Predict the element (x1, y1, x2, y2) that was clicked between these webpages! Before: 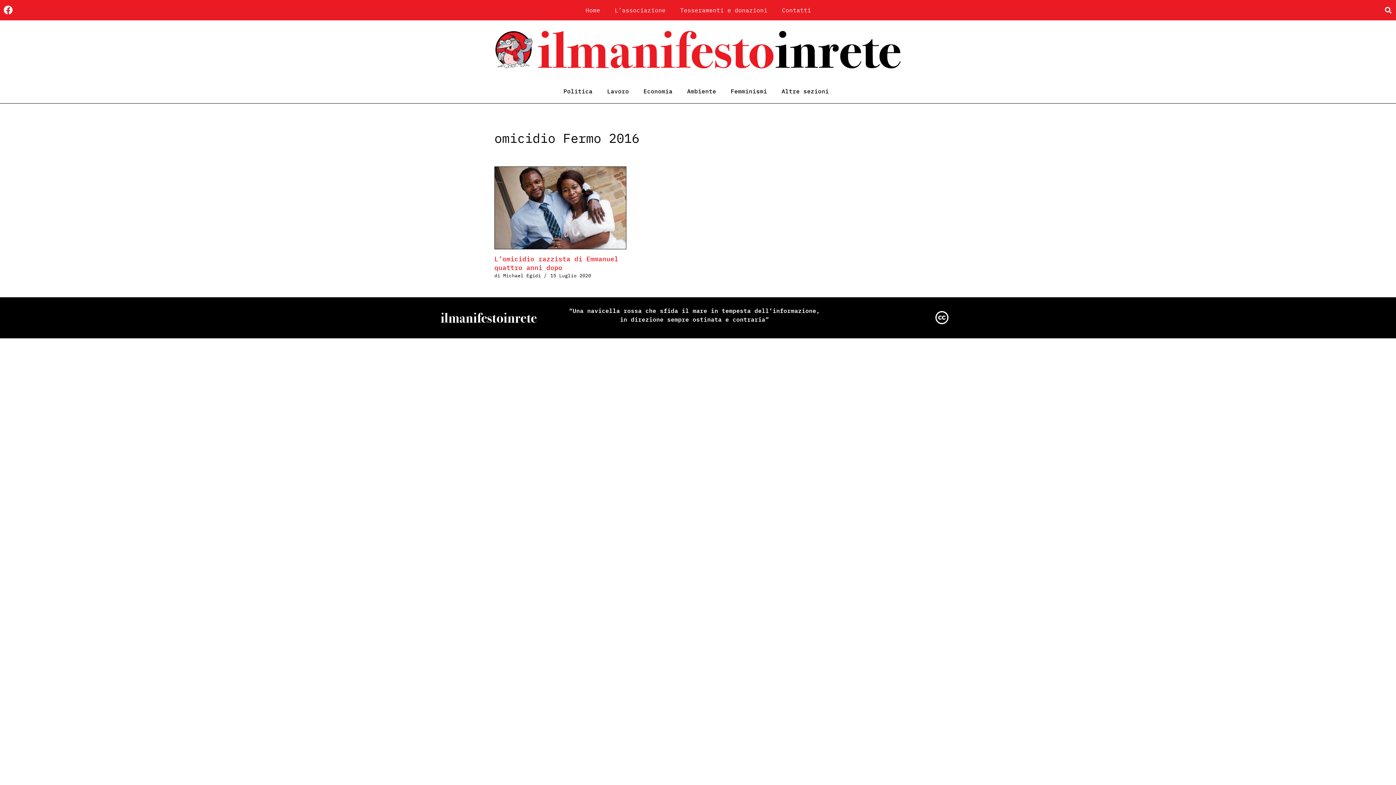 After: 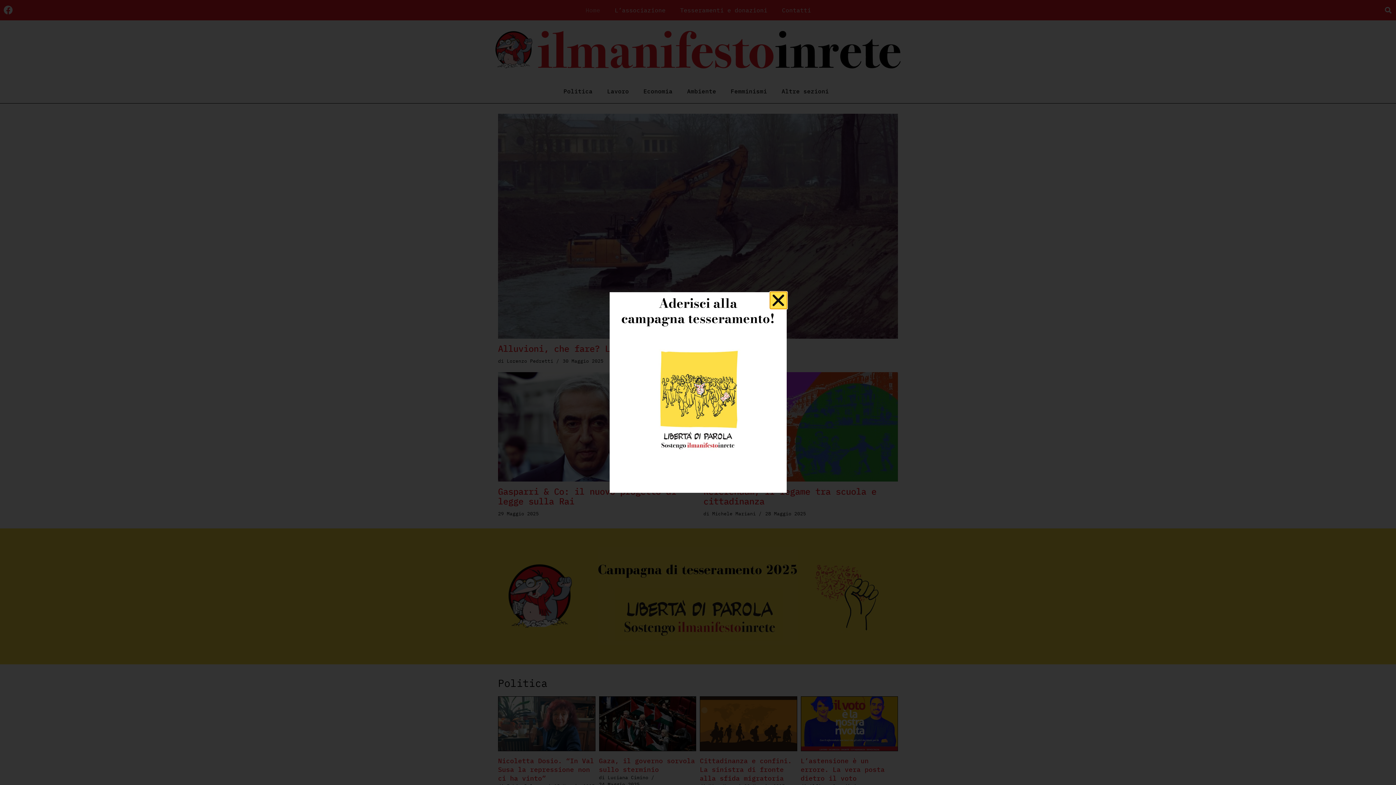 Action: label: Home bbox: (578, 1, 607, 18)